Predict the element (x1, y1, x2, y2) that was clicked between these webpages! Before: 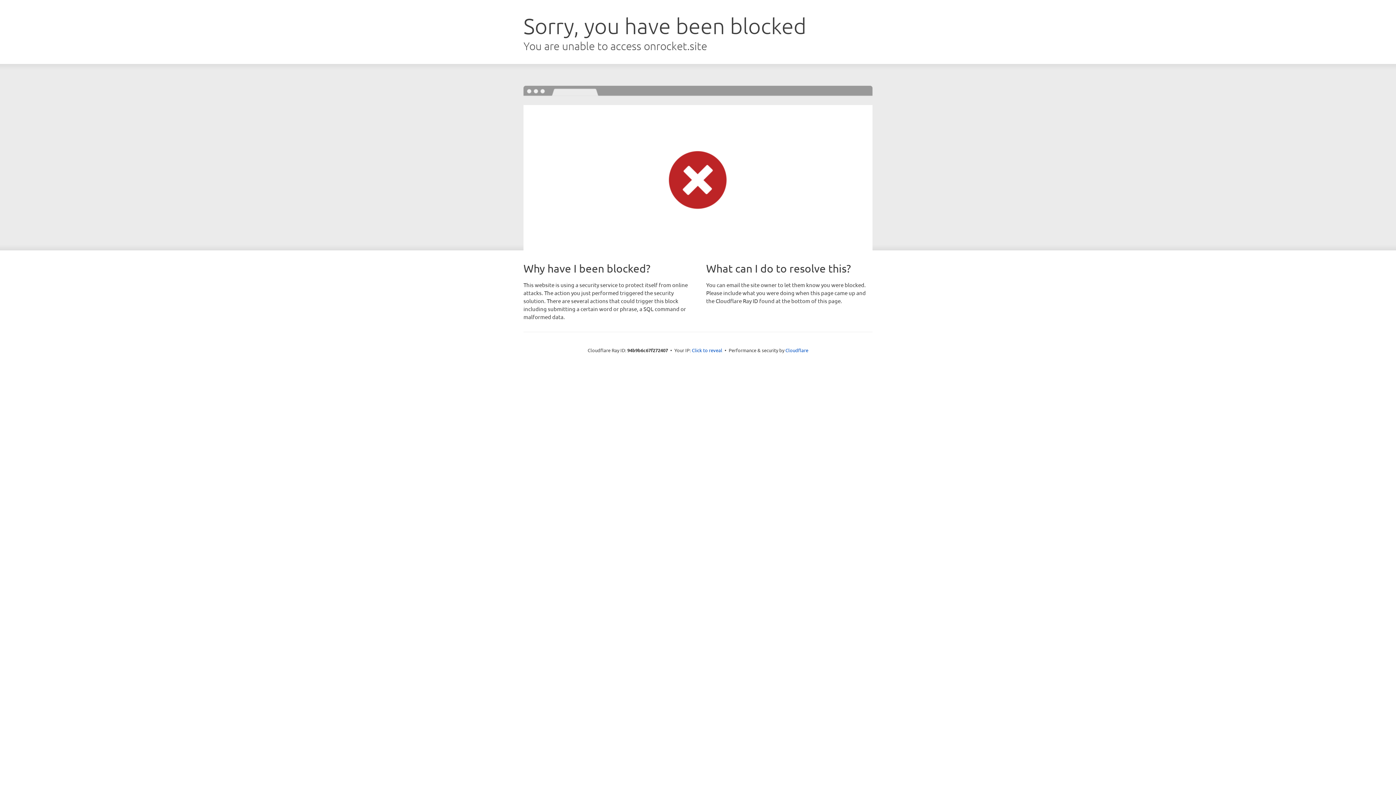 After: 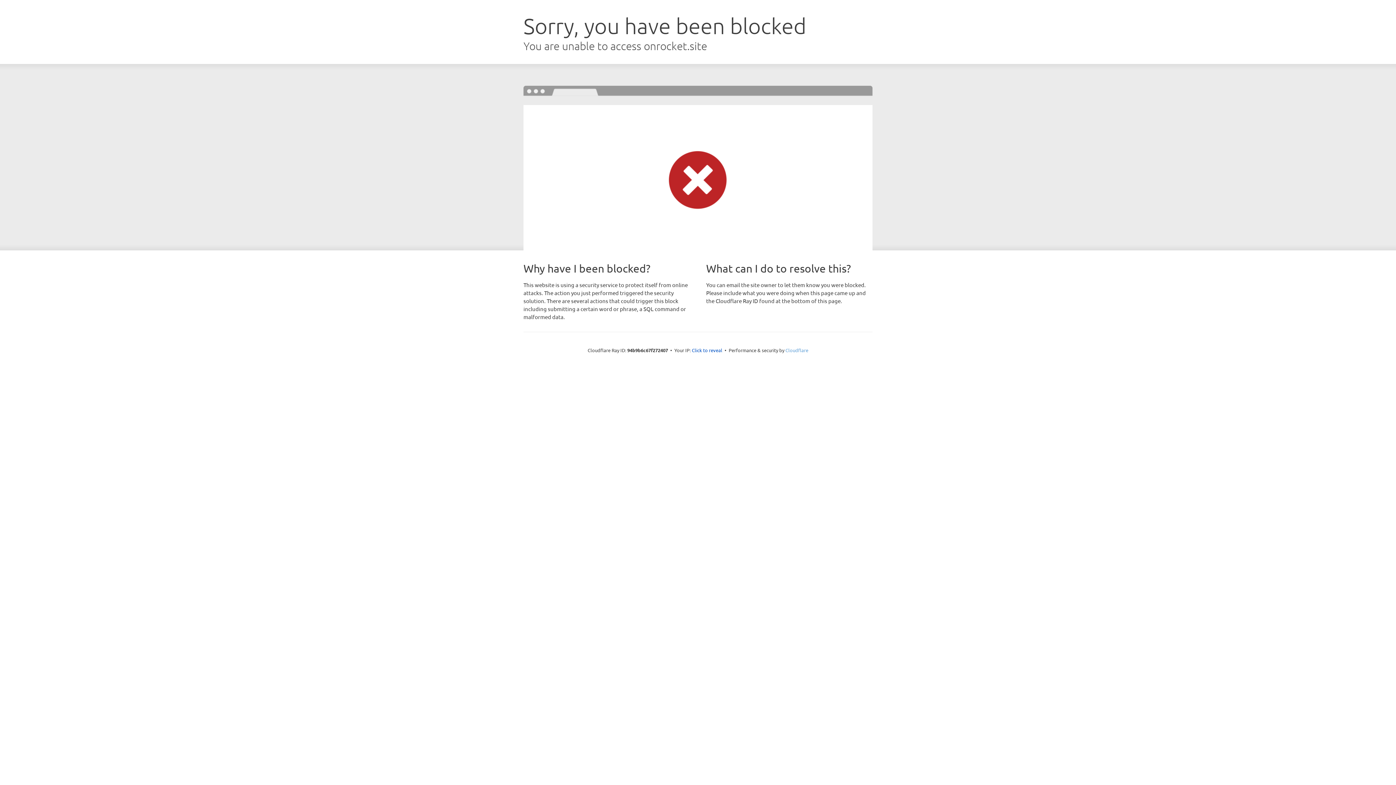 Action: bbox: (785, 347, 808, 353) label: Cloudflare